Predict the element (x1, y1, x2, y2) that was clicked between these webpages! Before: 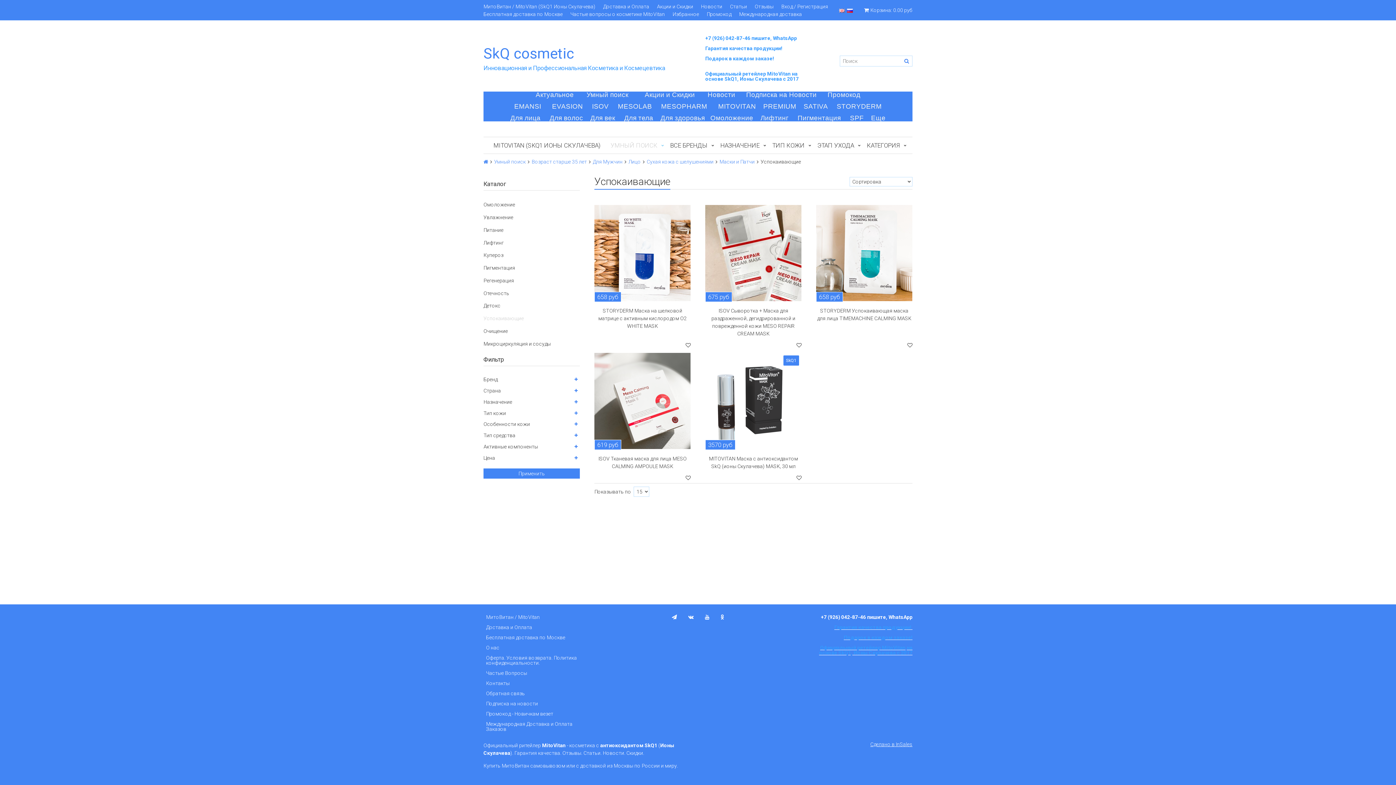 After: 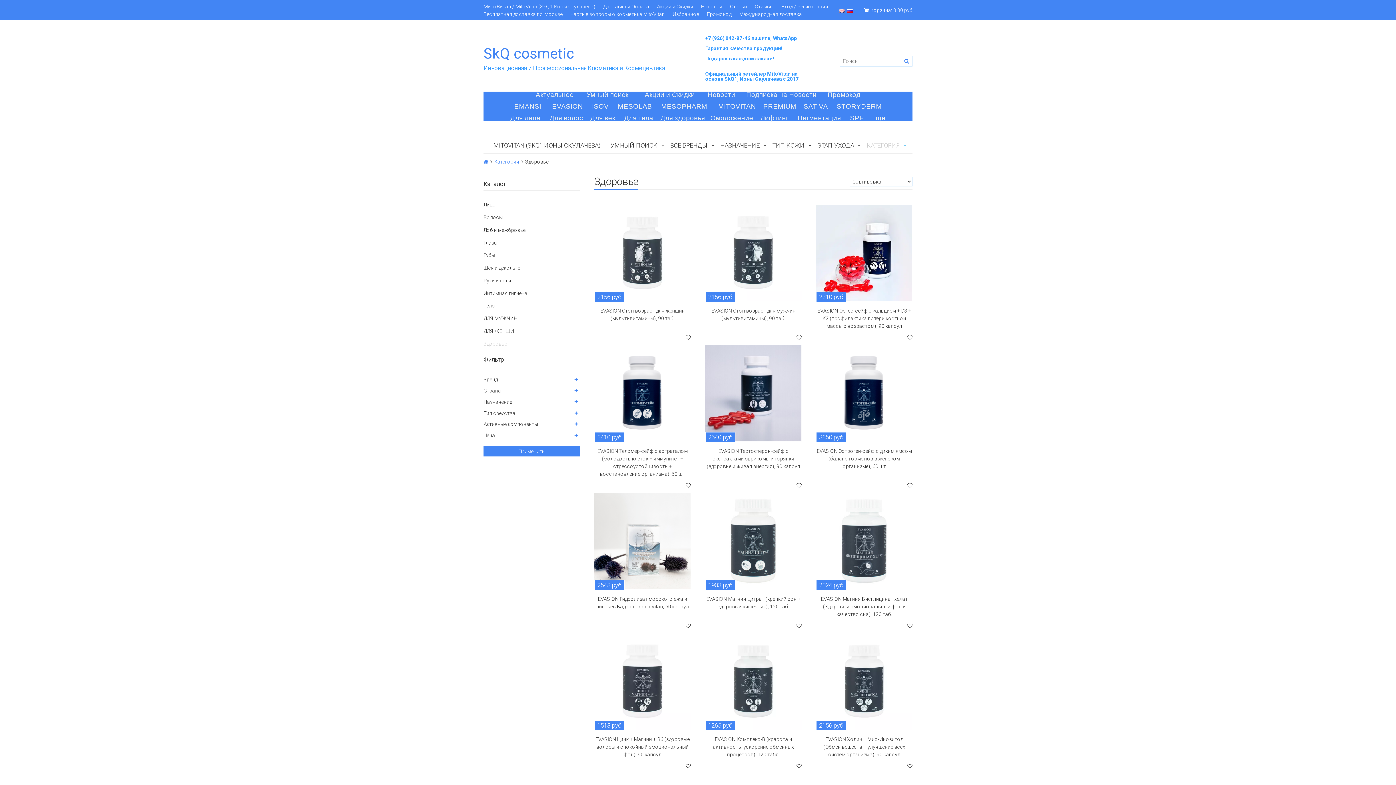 Action: label: Для здоровья bbox: (660, 114, 705, 121)